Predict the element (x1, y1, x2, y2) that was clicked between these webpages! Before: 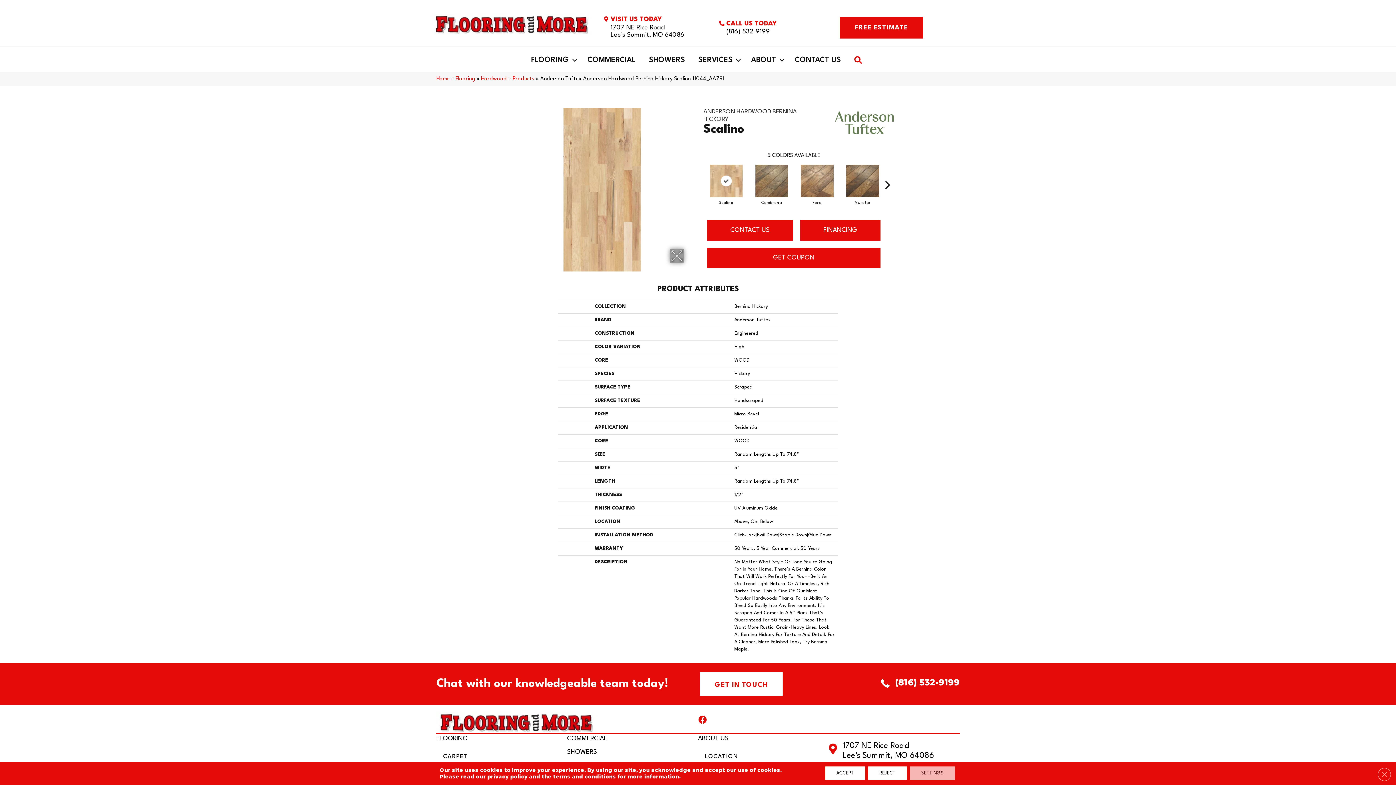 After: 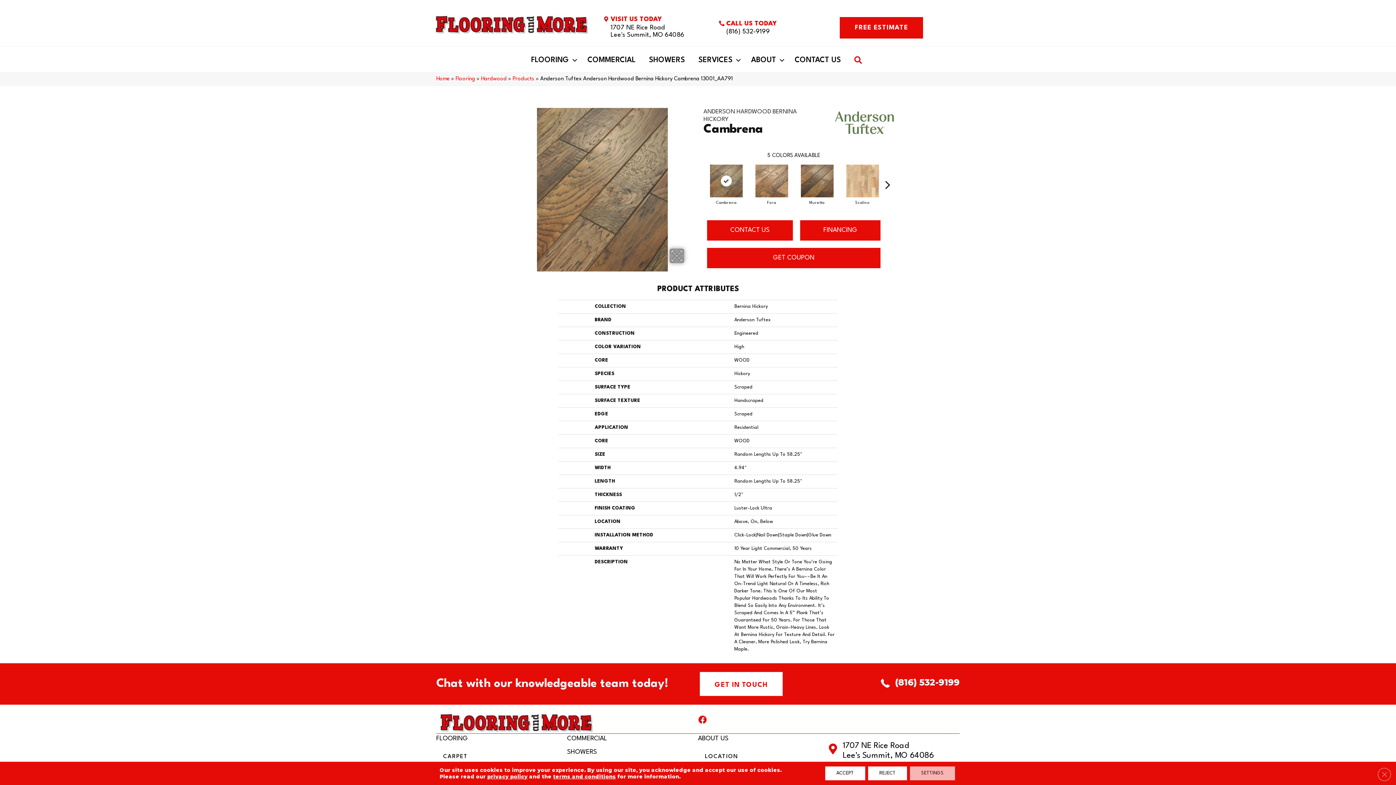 Action: bbox: (753, 162, 790, 199)